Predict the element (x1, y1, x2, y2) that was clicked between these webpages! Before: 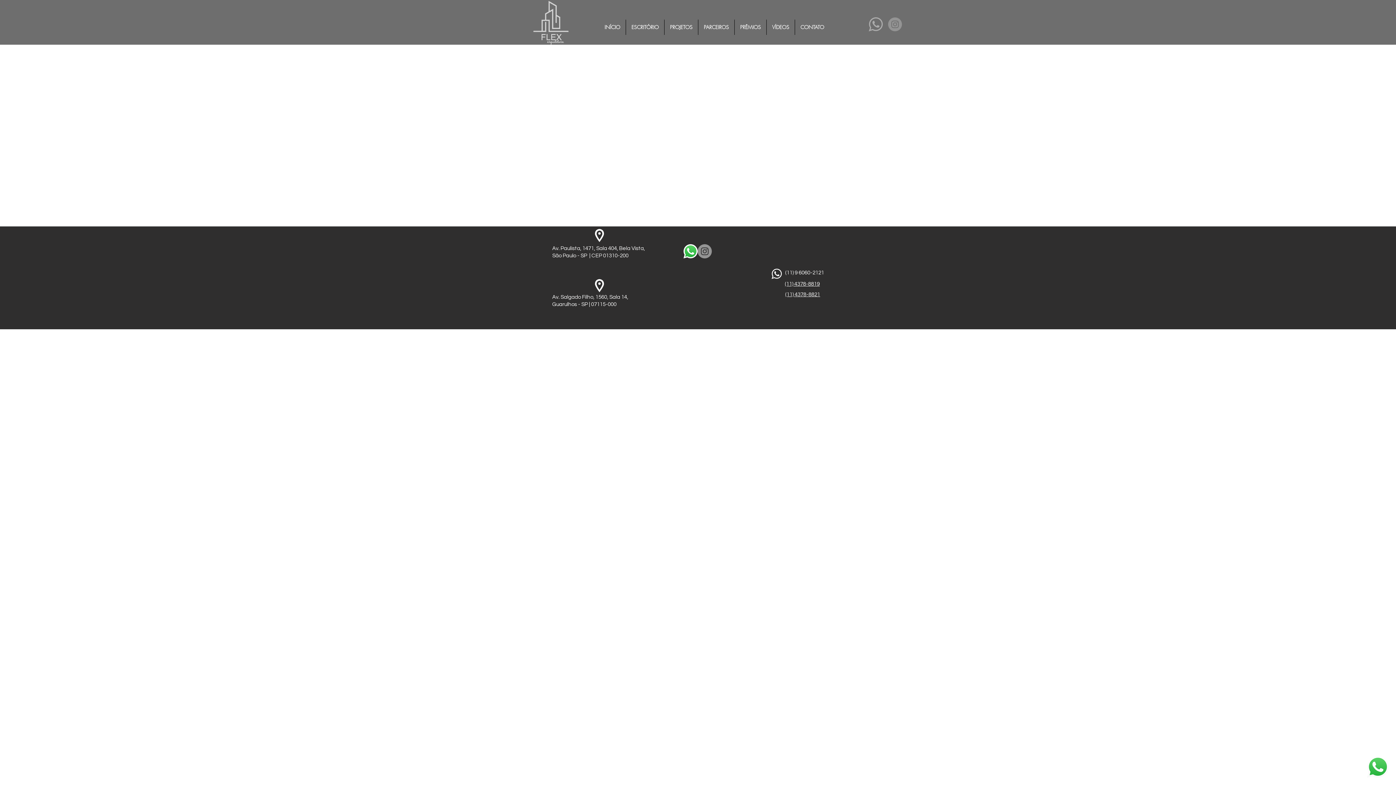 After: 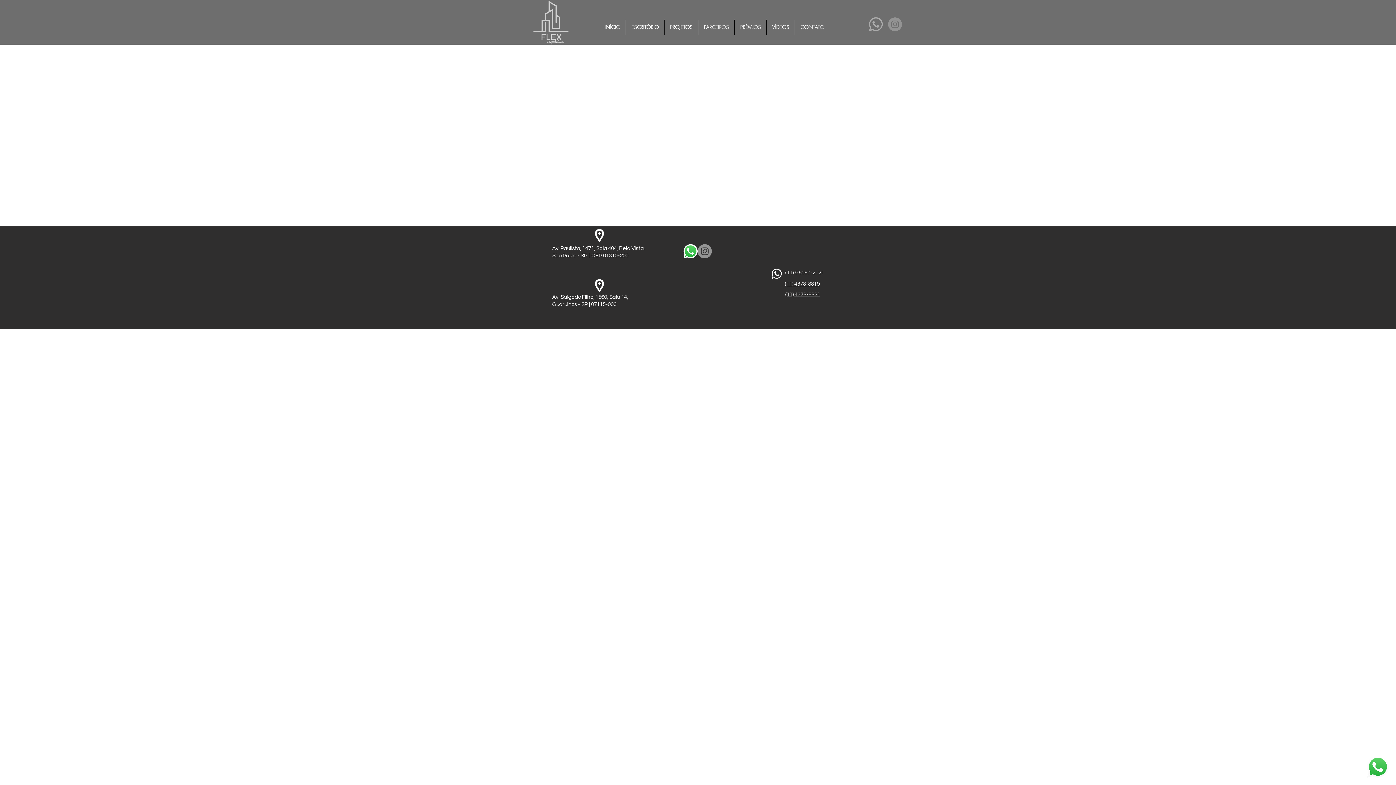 Action: bbox: (593, 228, 606, 242)